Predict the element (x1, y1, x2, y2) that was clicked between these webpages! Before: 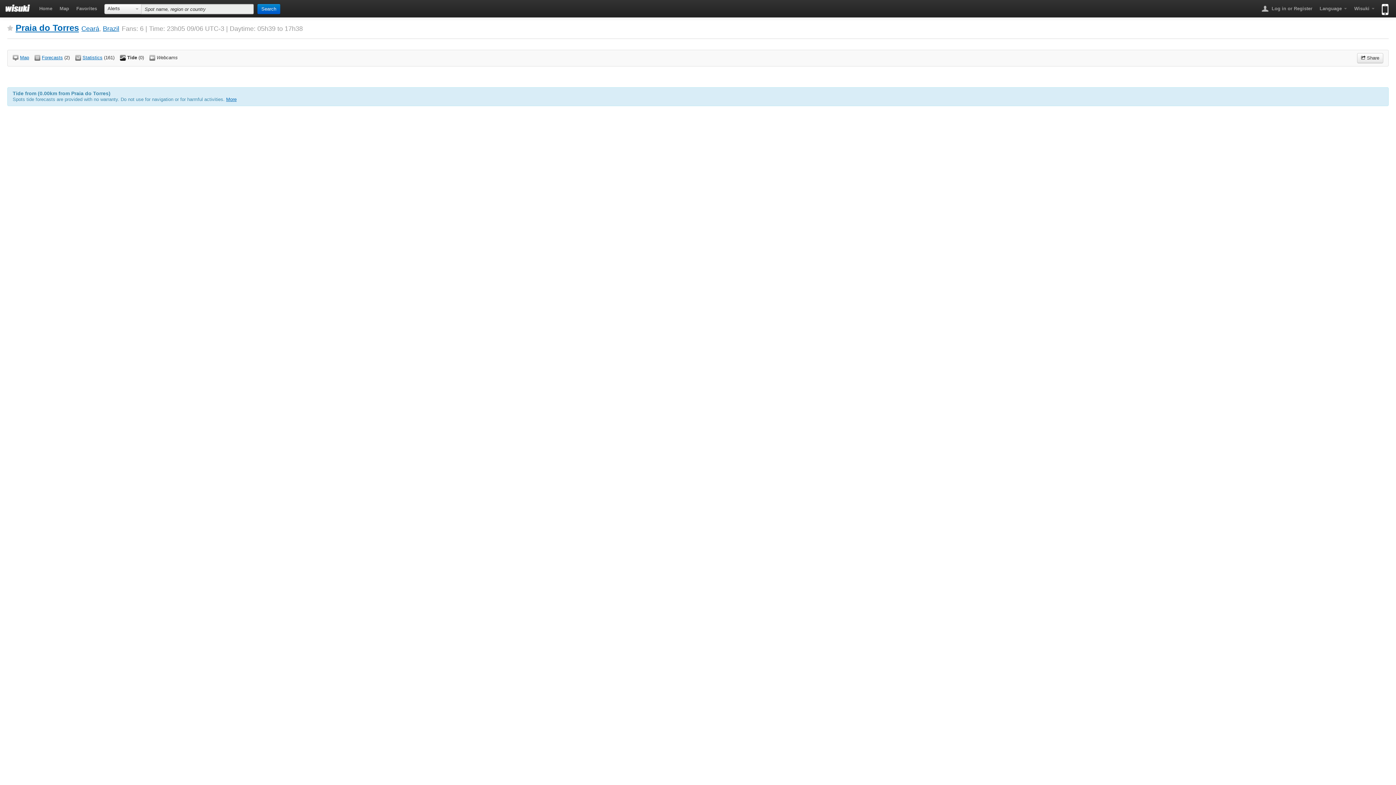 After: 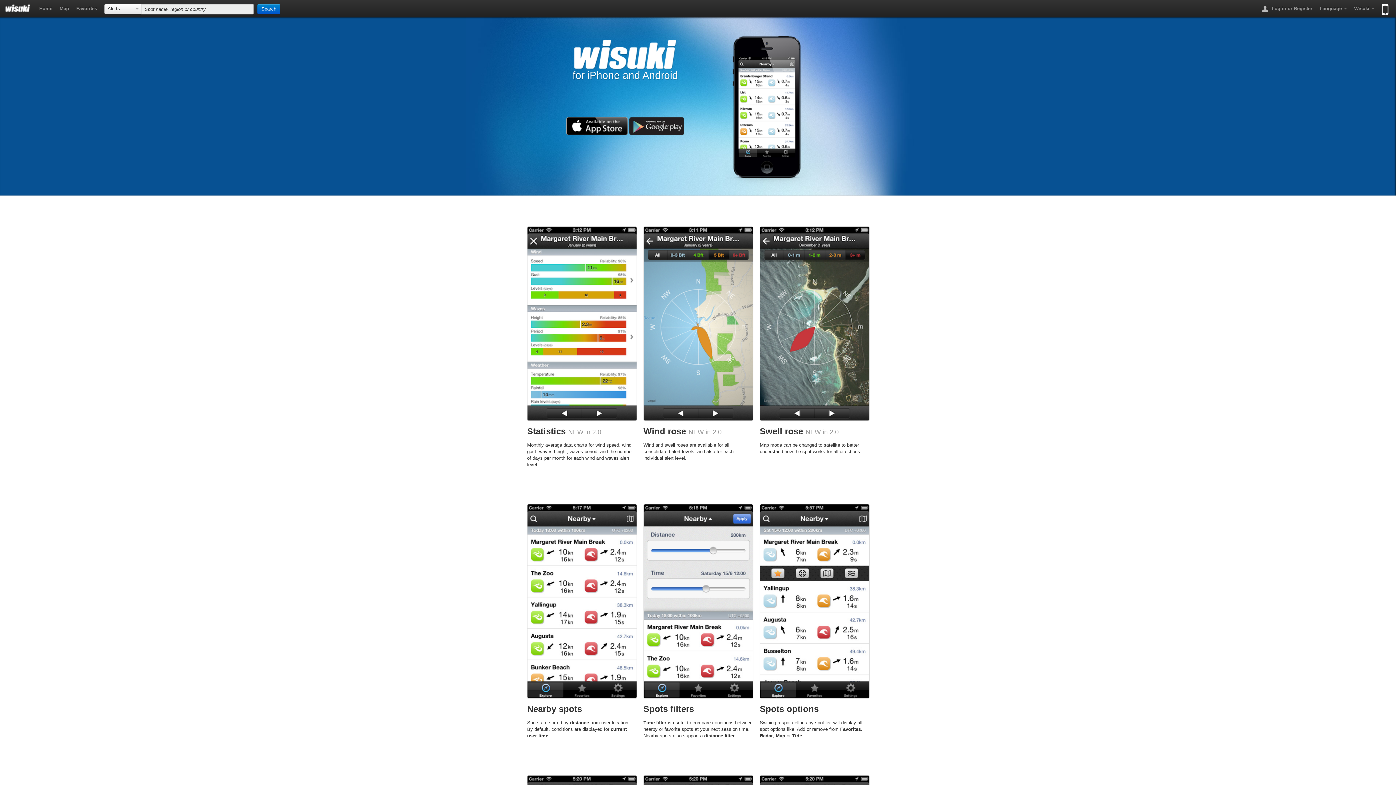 Action: bbox: (1378, 1, 1389, 10) label: Available on the App Store